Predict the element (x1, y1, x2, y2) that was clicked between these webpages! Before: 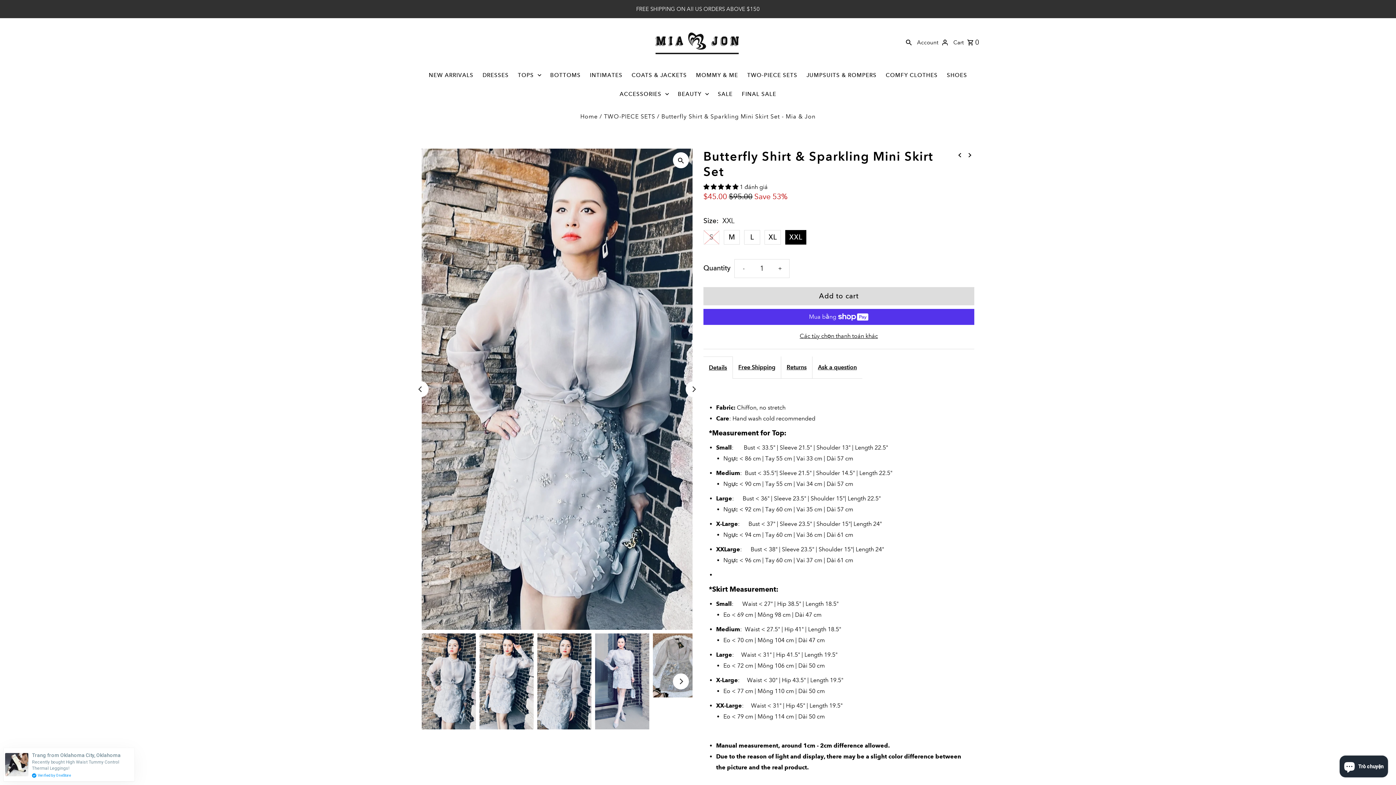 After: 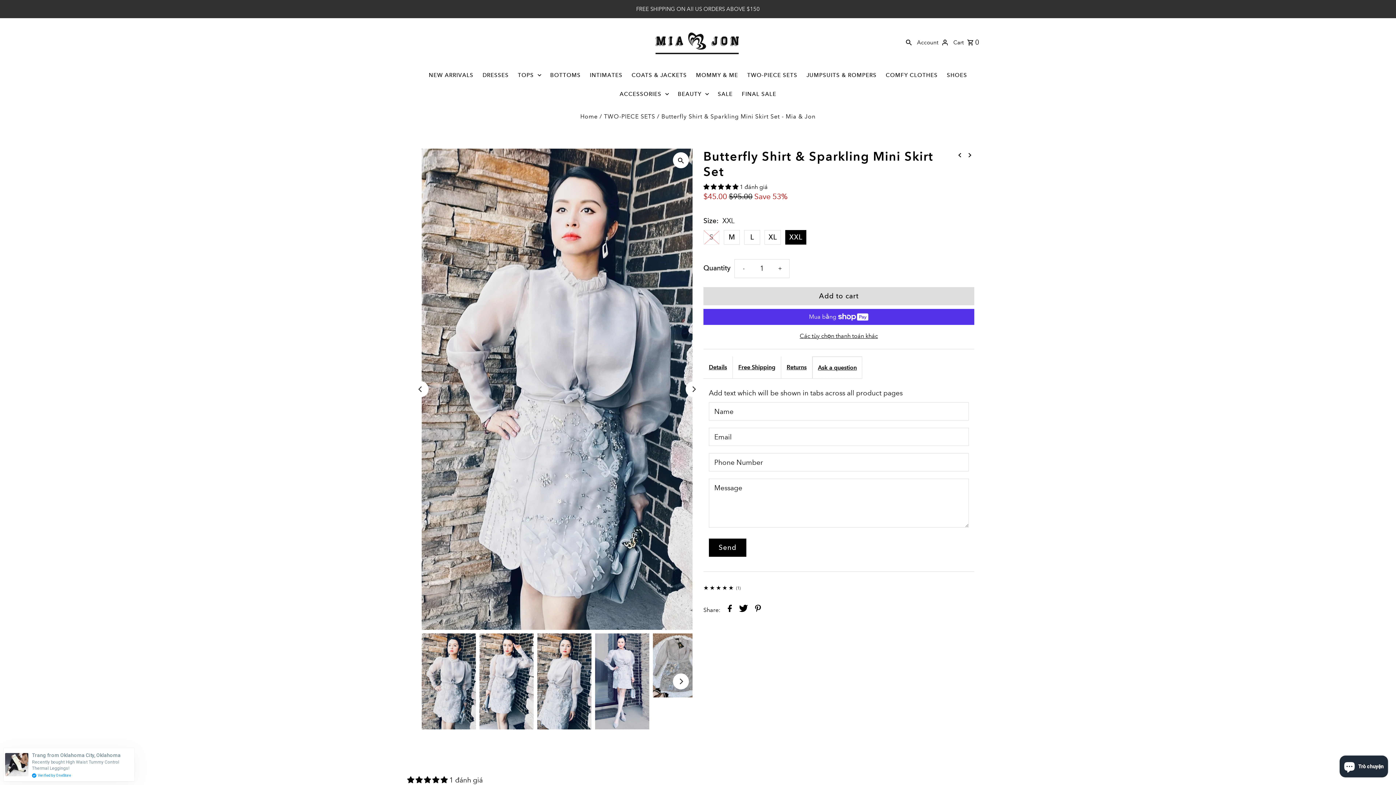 Action: bbox: (812, 356, 862, 378) label: Ask a question